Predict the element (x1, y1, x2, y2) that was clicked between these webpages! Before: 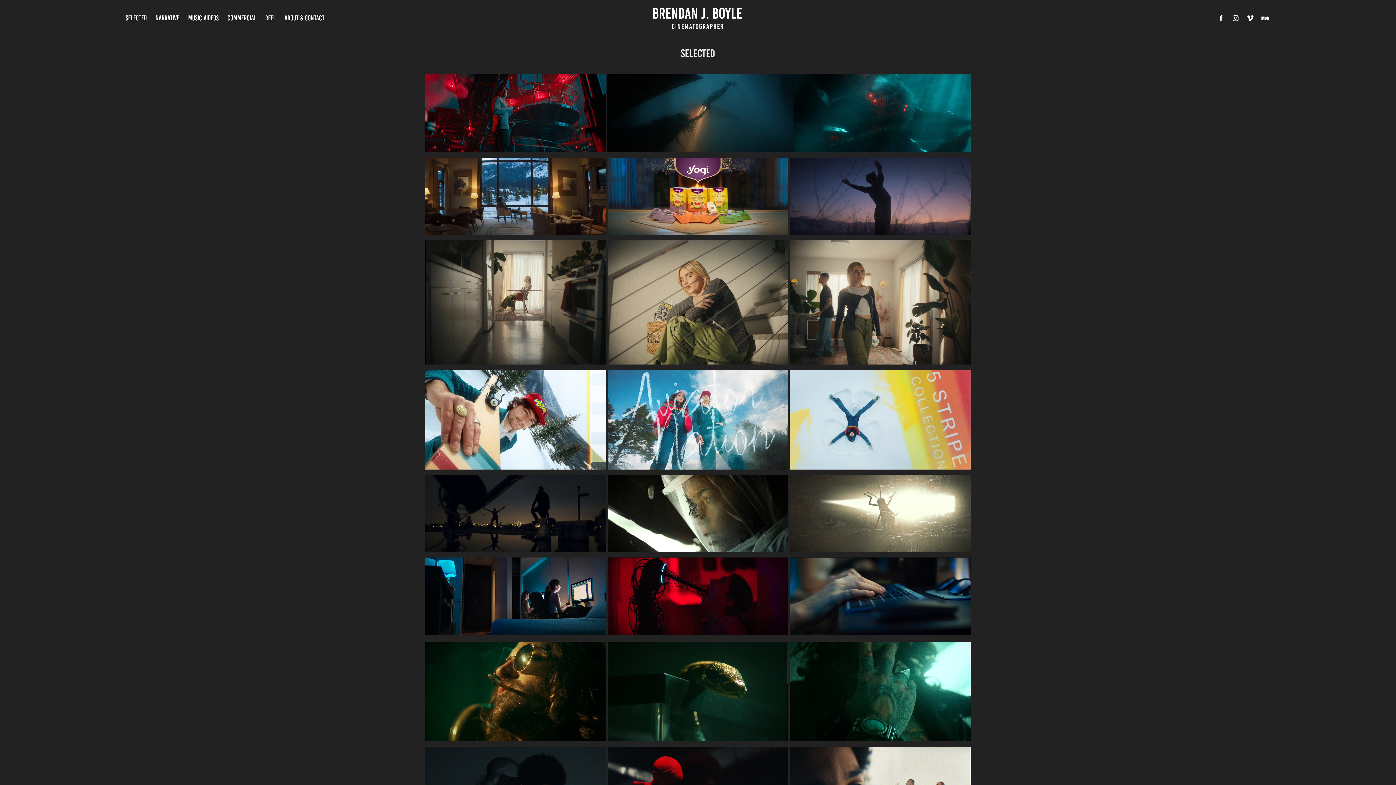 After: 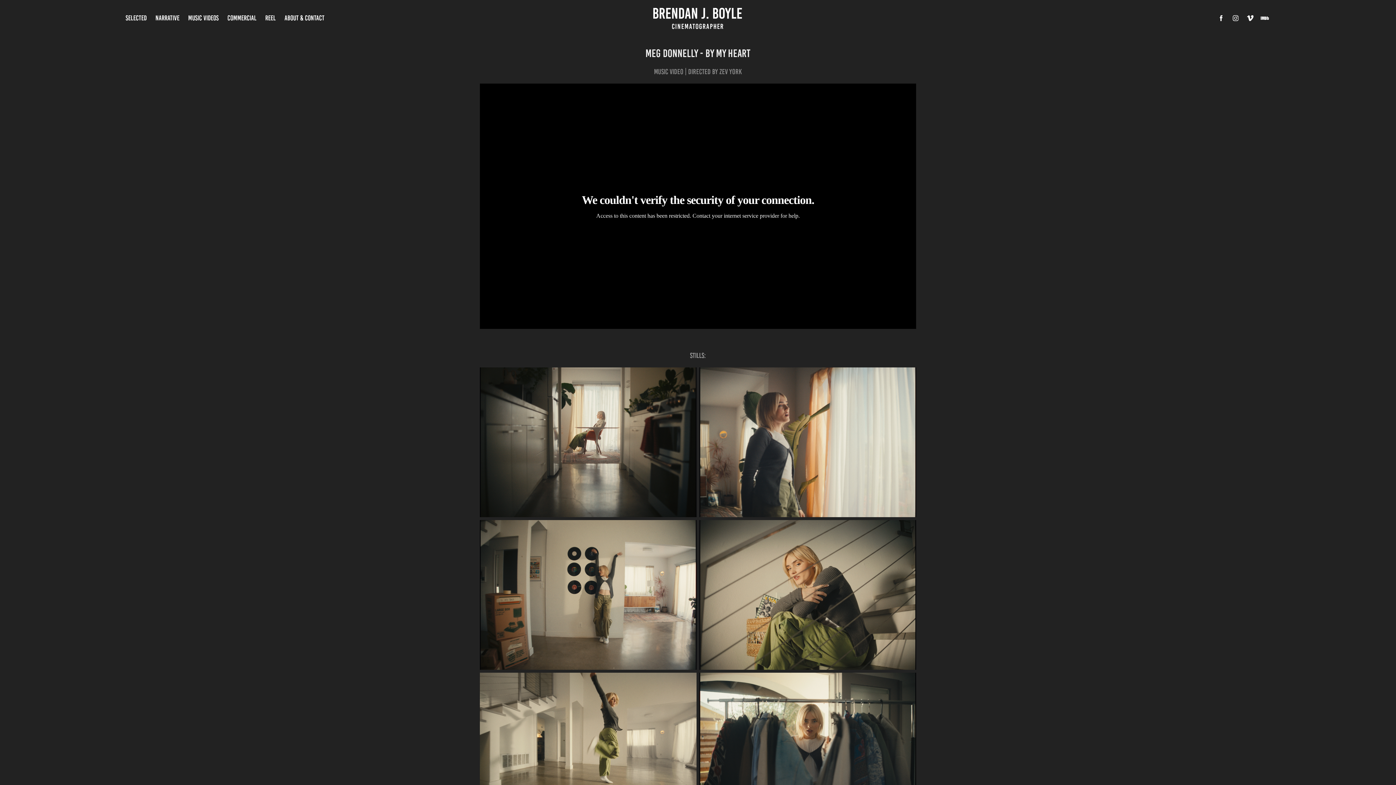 Action: bbox: (425, 240, 970, 364)